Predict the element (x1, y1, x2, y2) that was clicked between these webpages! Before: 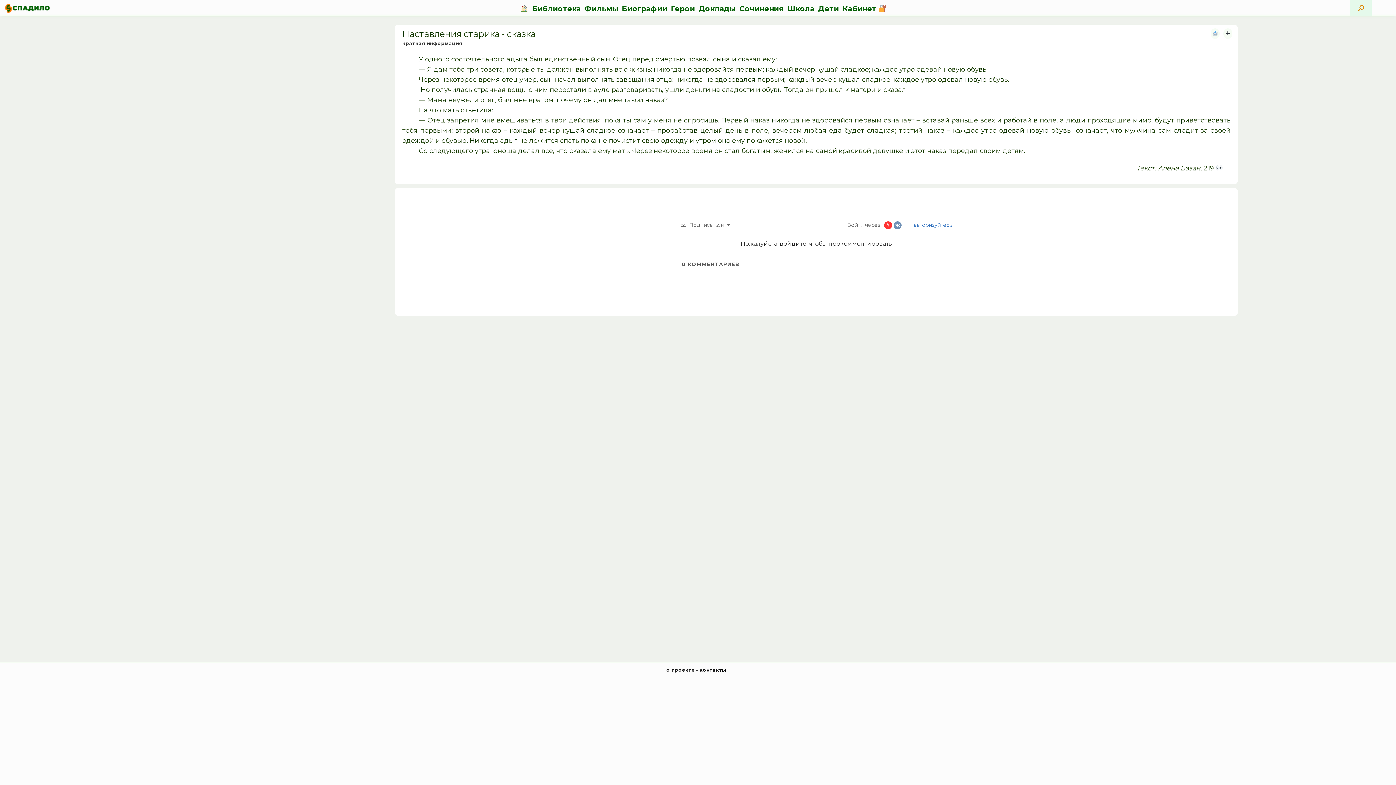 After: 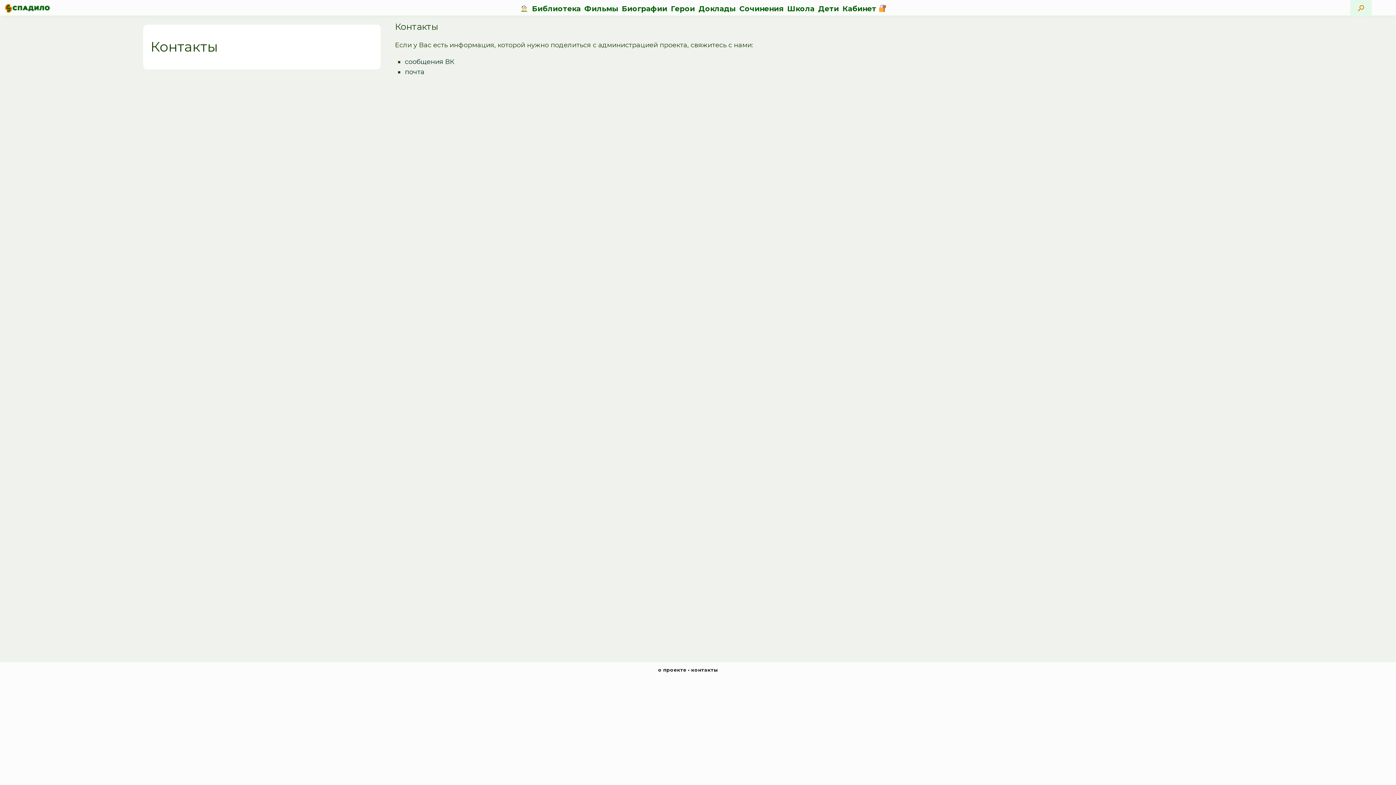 Action: bbox: (699, 667, 726, 673) label: контакты